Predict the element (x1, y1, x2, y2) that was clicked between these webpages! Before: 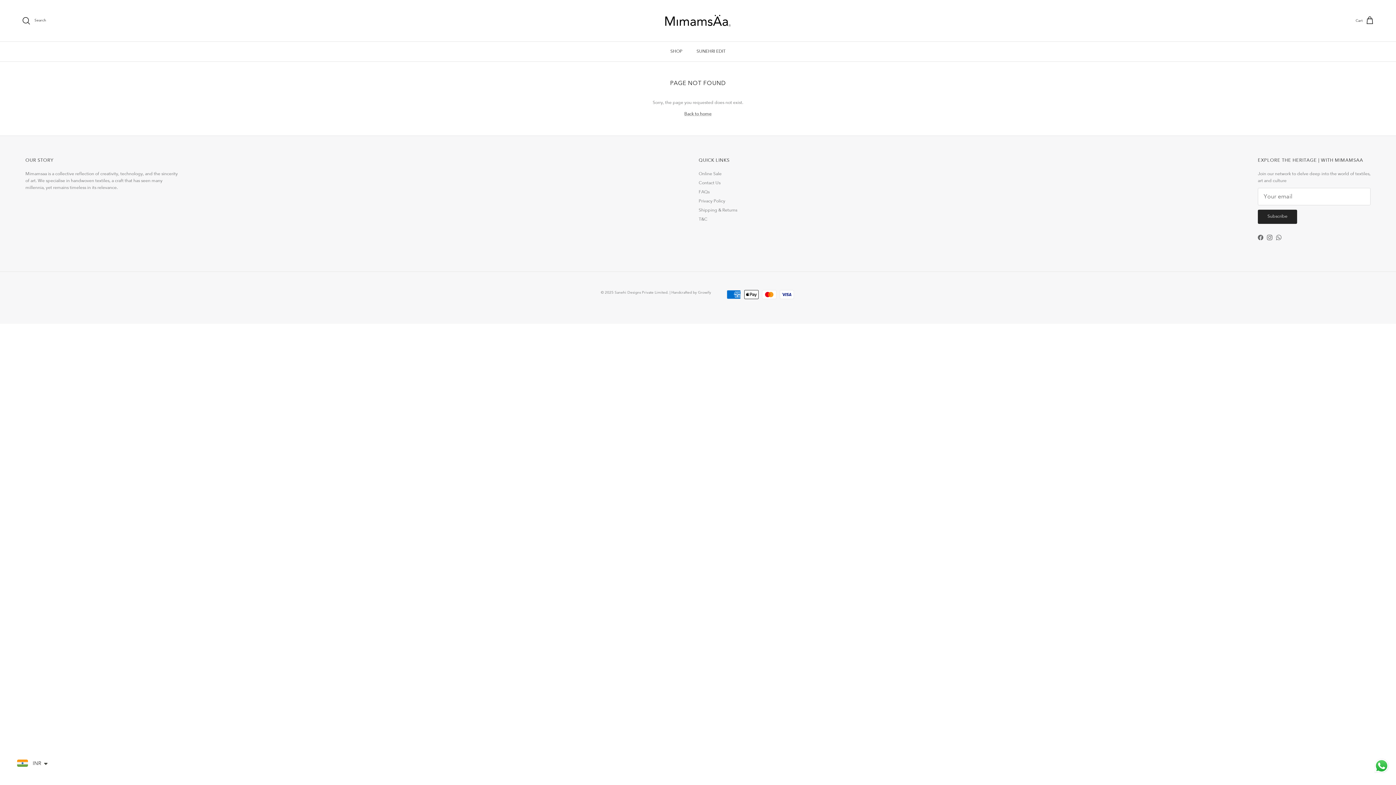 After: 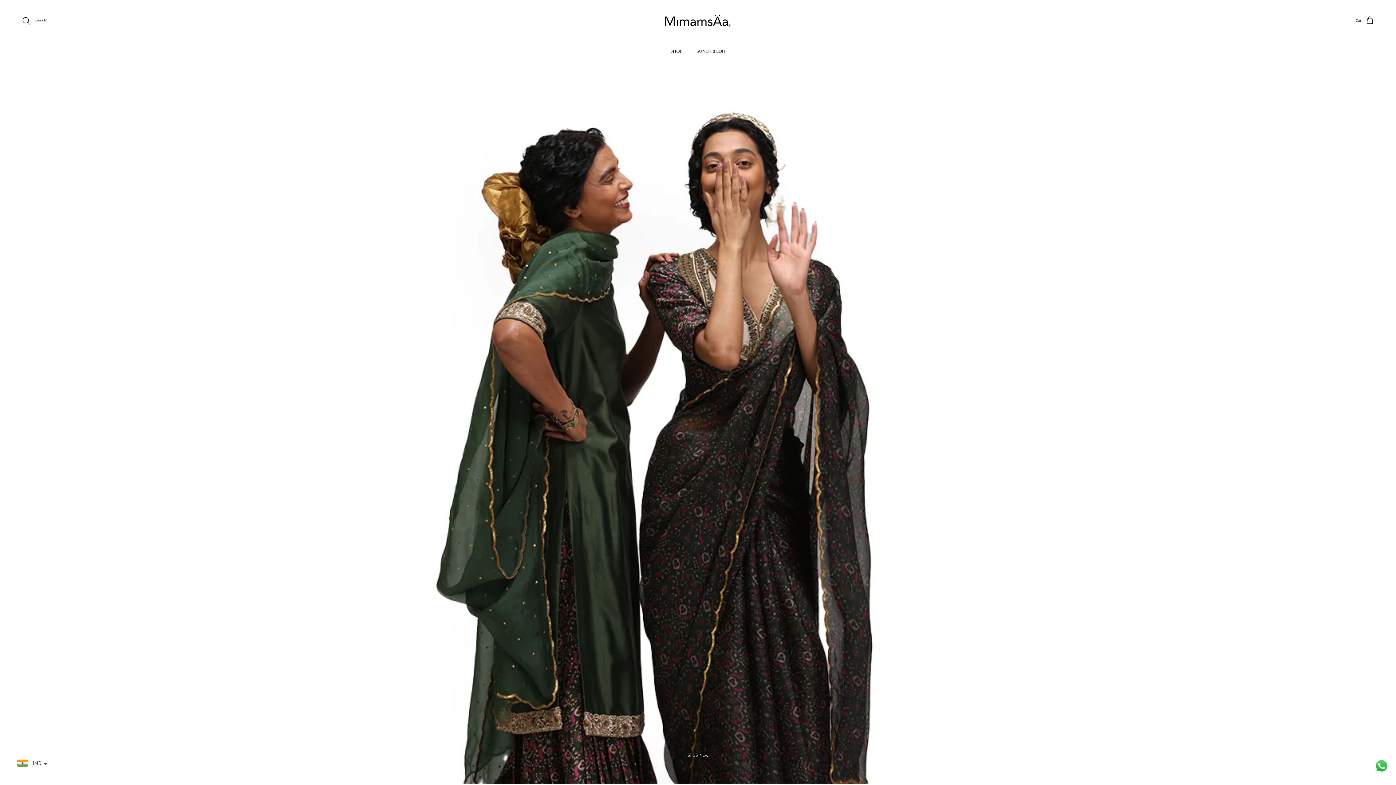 Action: bbox: (614, 290, 668, 294) label: Sanehi Designs Private Limited.